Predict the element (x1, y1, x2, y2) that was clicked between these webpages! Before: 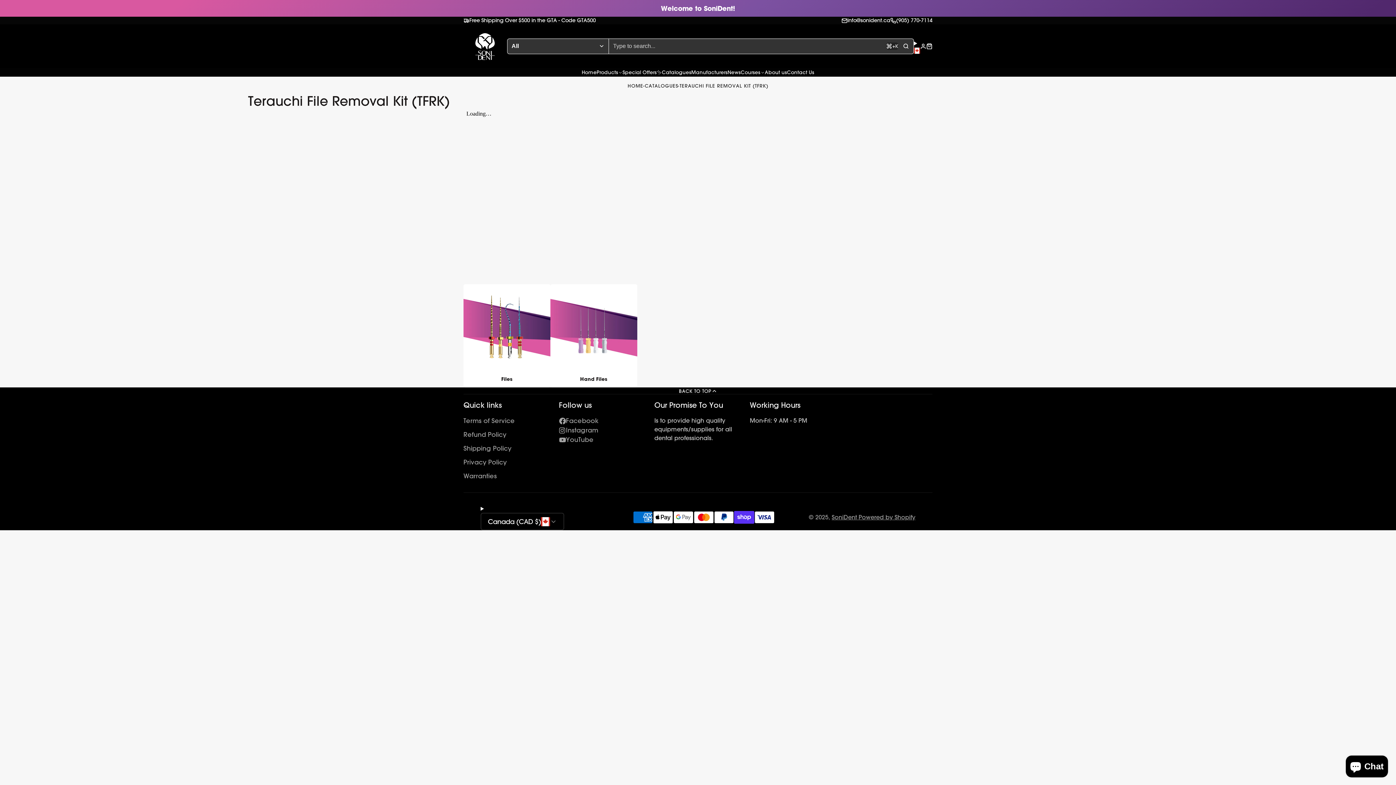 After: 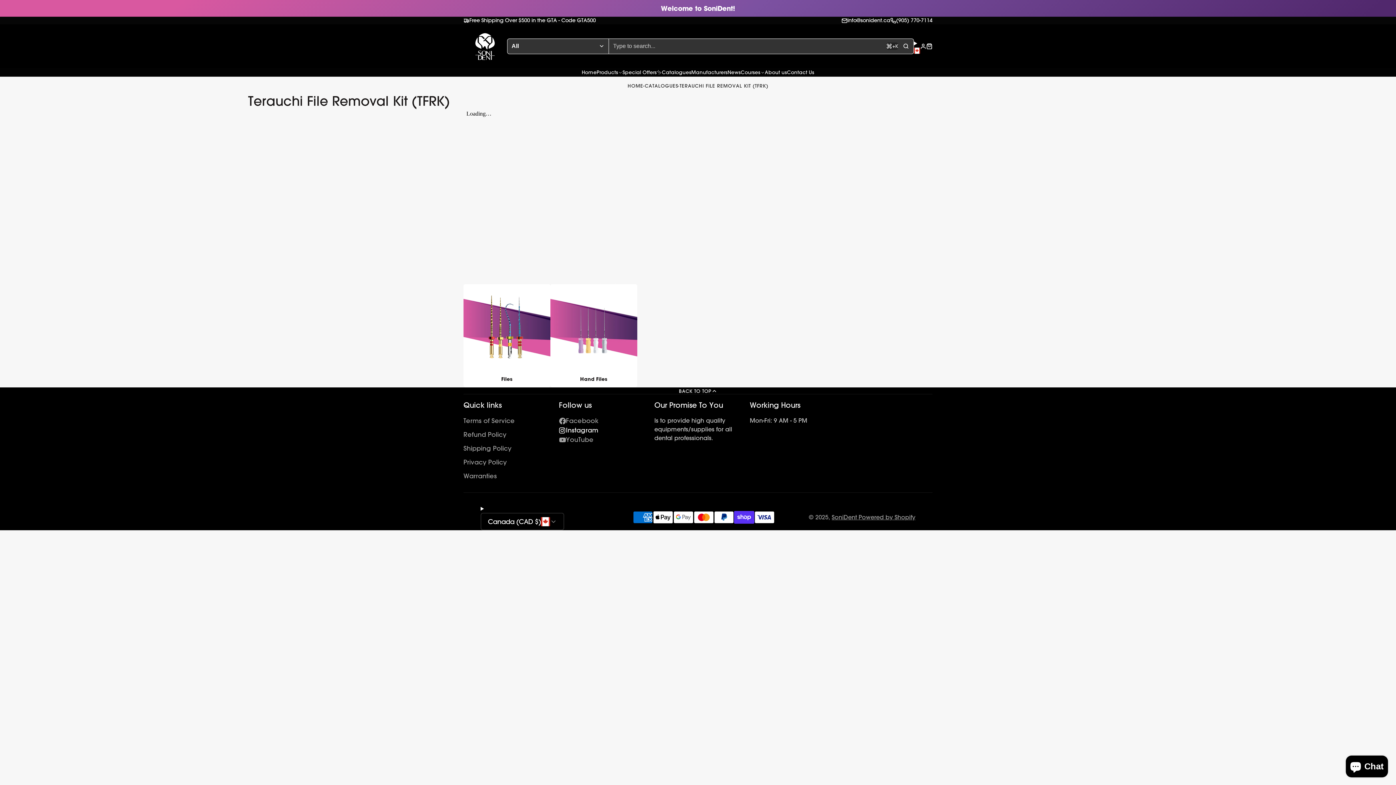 Action: label: Instagram bbox: (559, 425, 654, 435)